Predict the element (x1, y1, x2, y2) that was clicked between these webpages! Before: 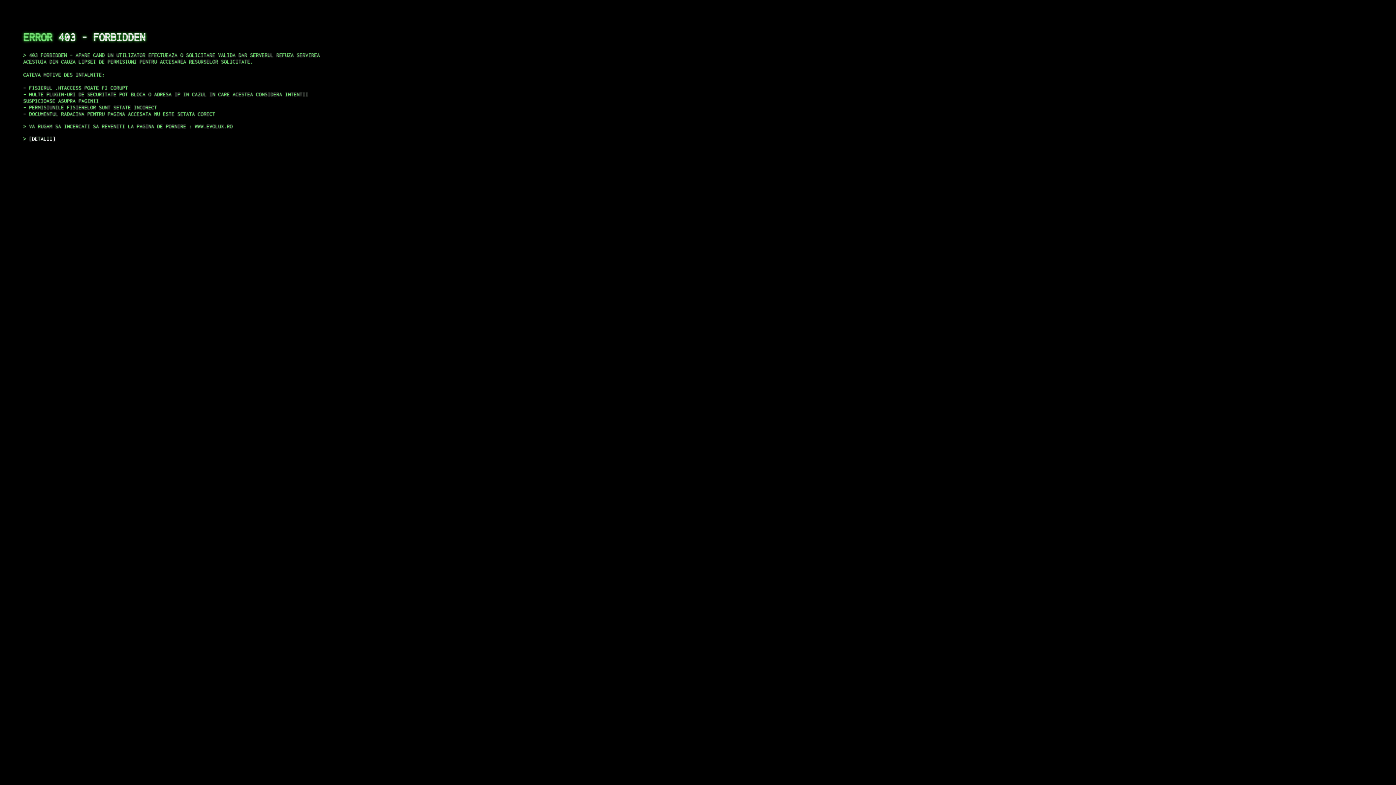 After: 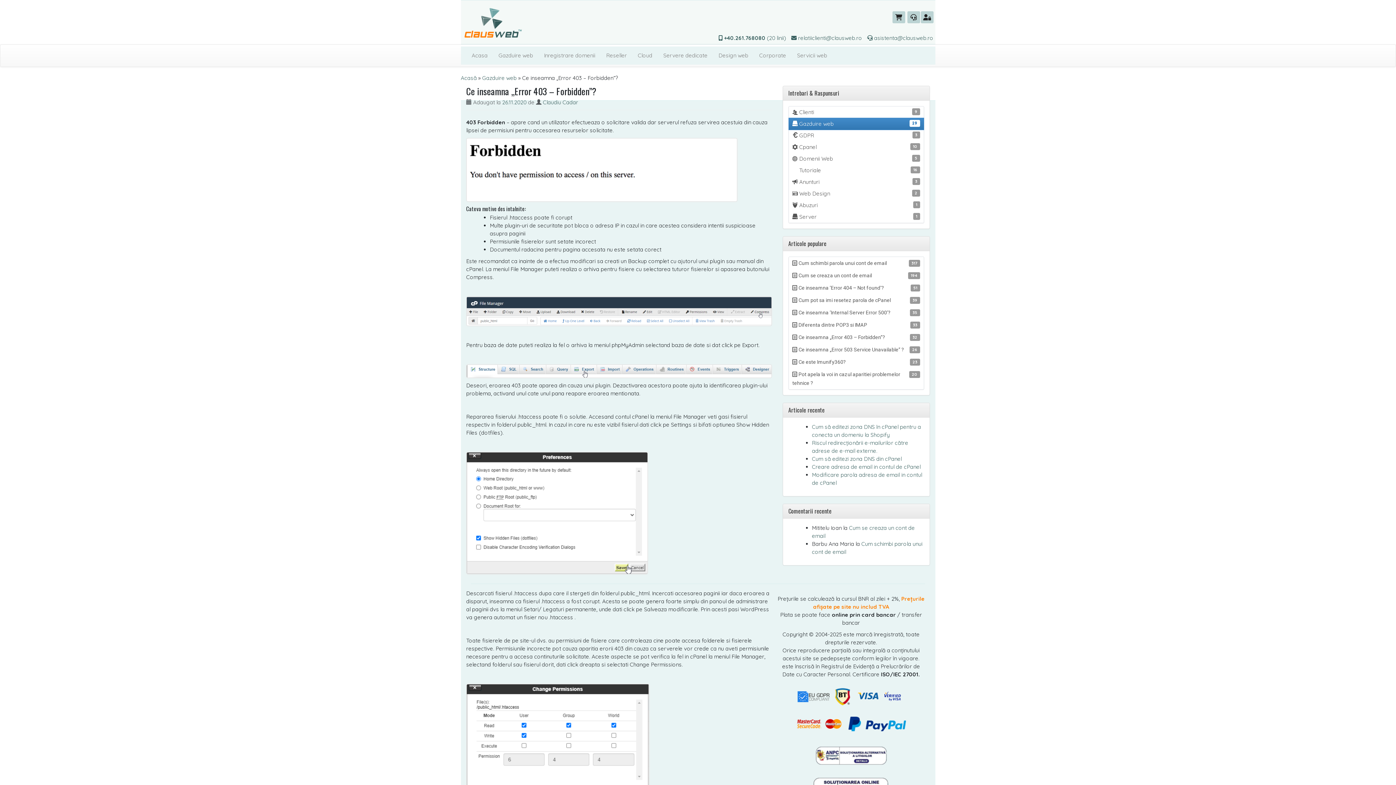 Action: label: DETALII bbox: (29, 135, 55, 141)